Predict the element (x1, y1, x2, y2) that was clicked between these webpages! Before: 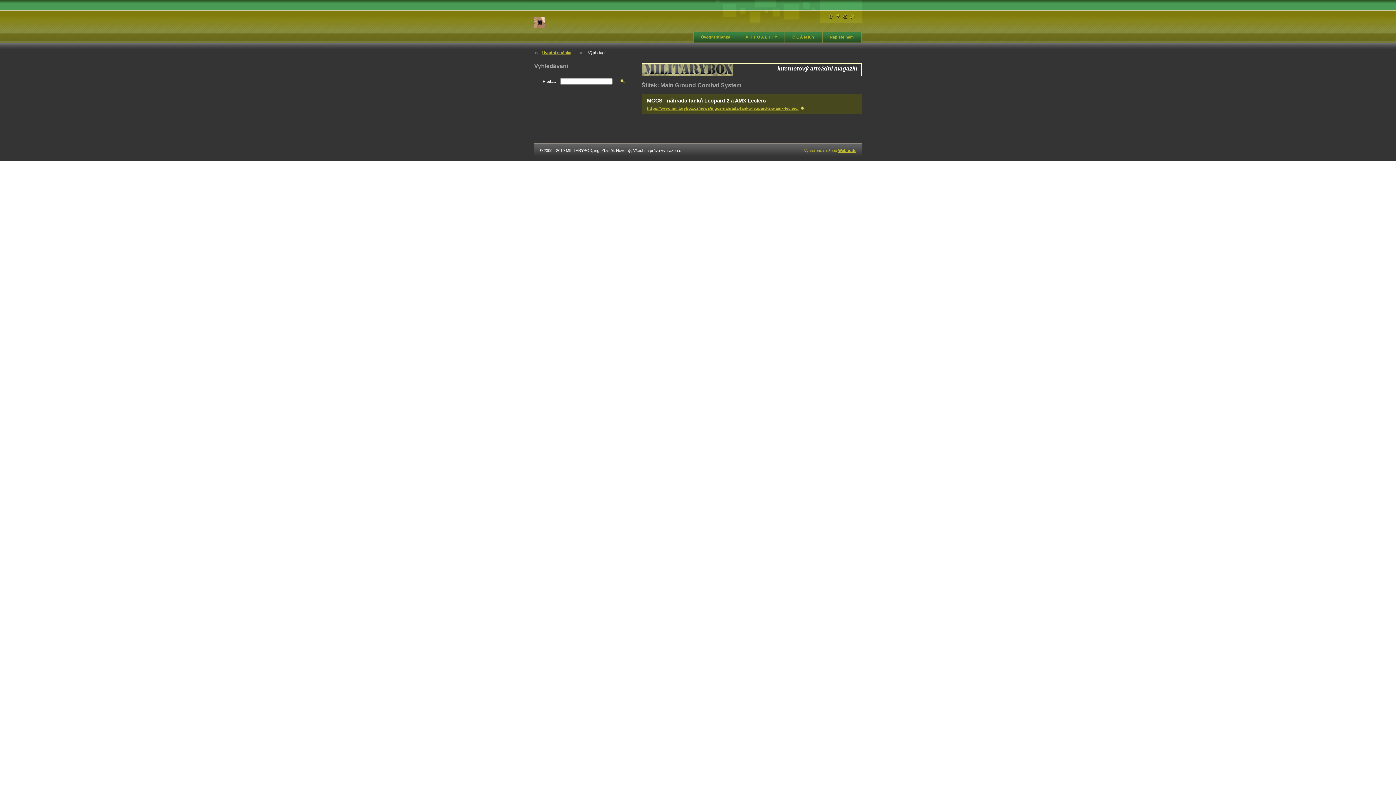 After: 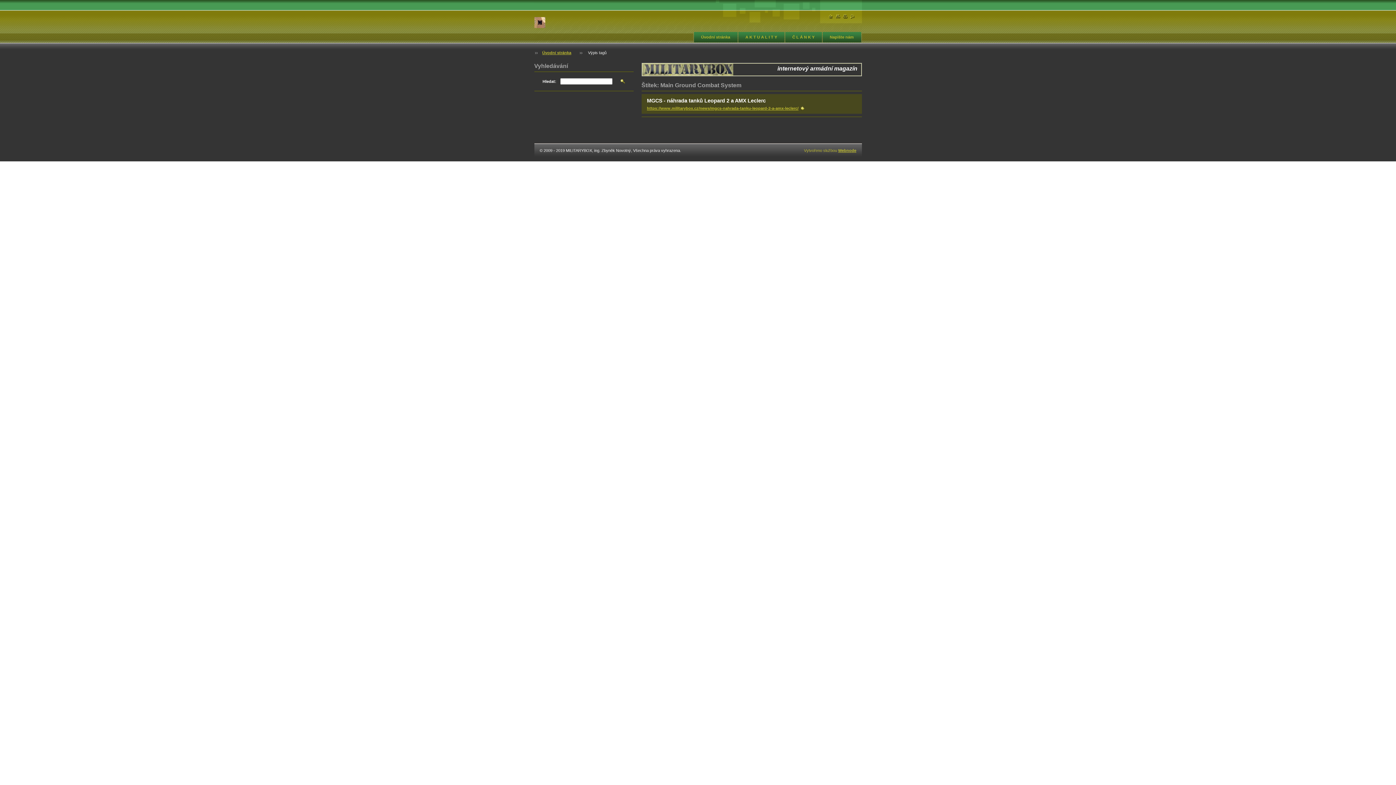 Action: bbox: (843, 14, 847, 18)